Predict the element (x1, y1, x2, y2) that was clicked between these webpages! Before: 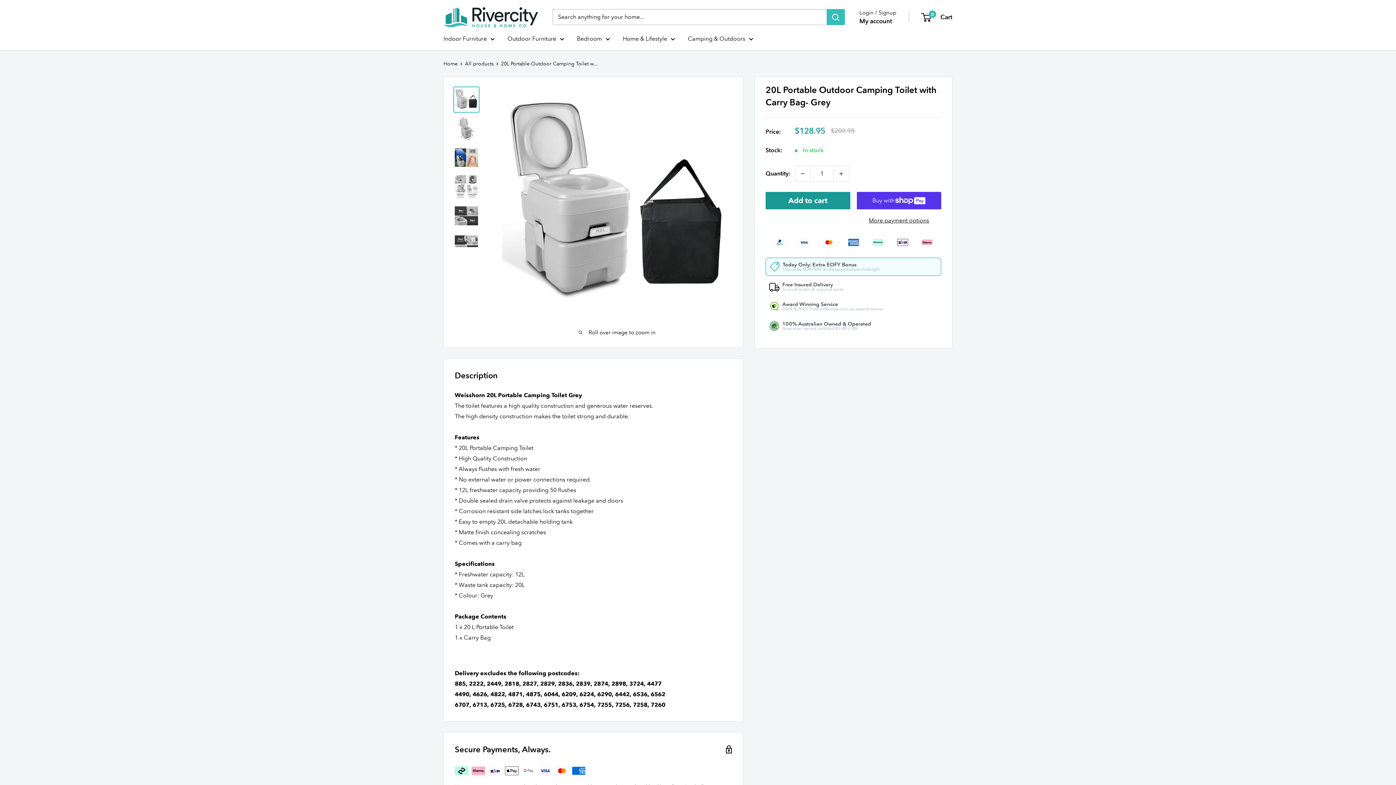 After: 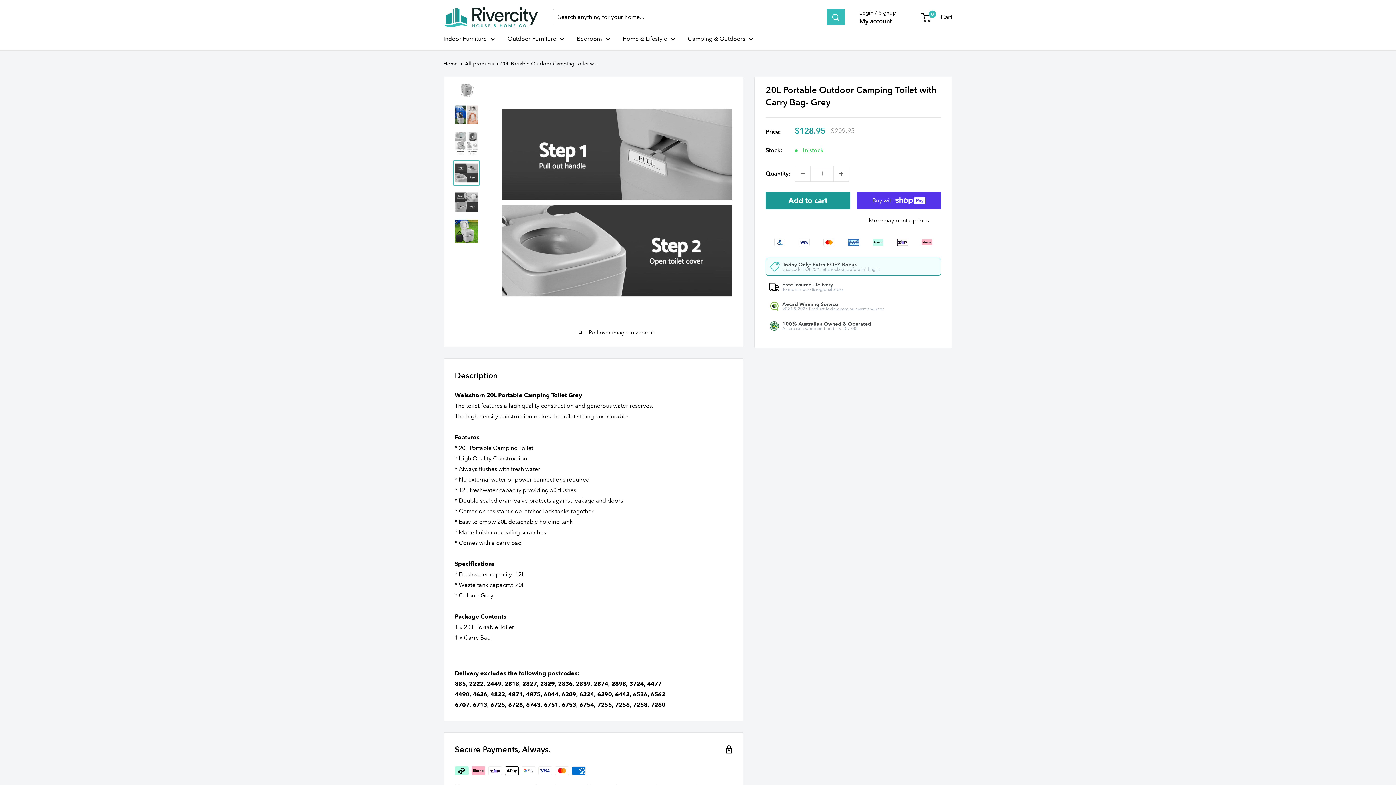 Action: bbox: (453, 202, 479, 228)